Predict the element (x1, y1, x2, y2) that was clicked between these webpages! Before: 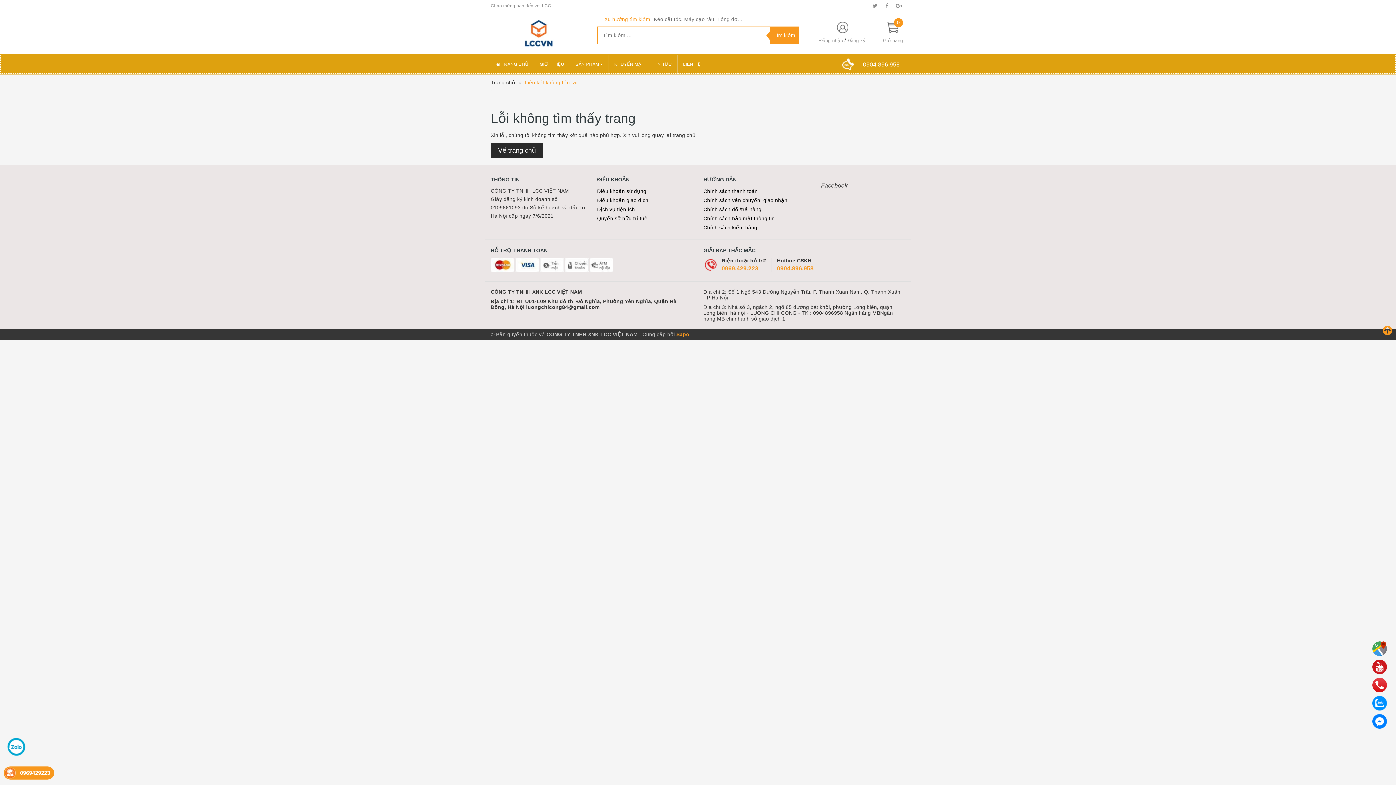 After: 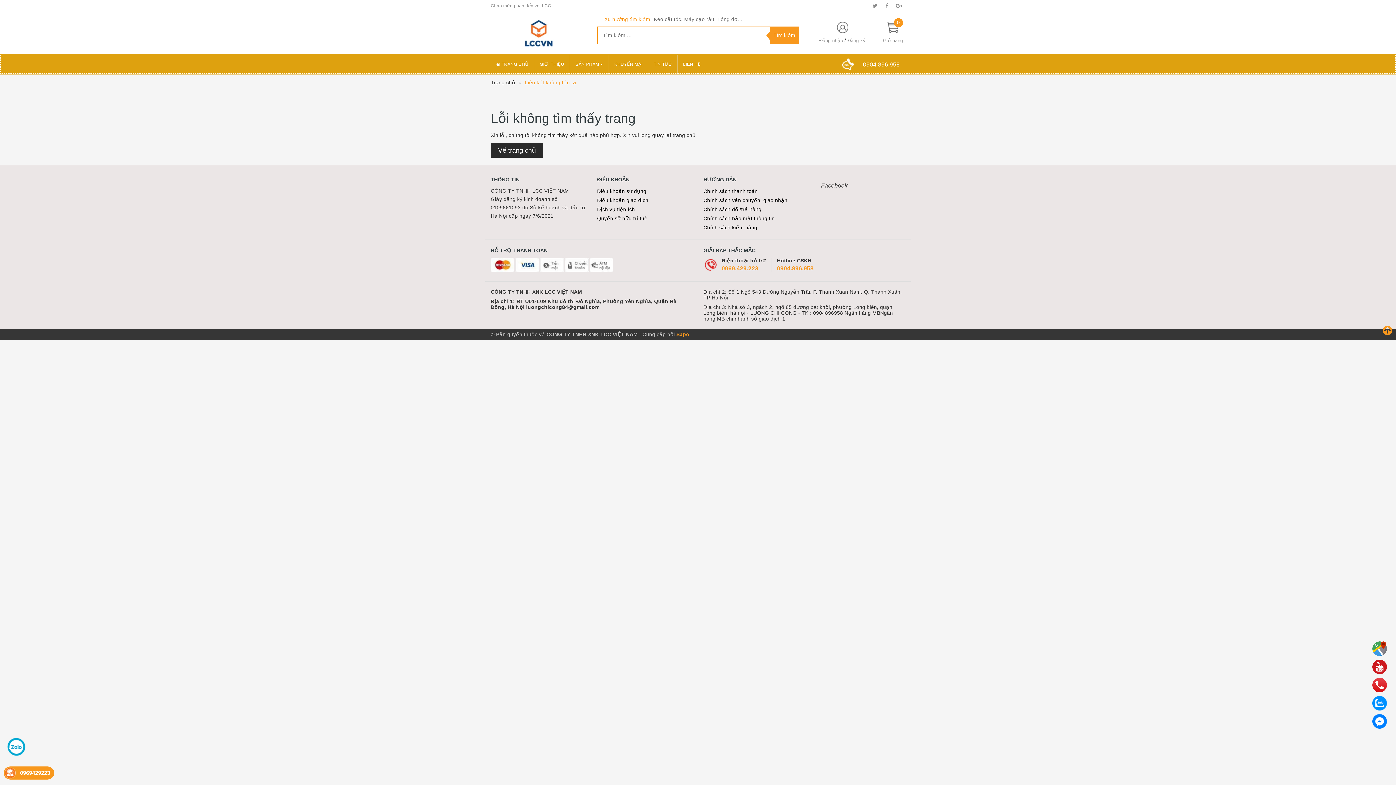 Action: bbox: (7, 738, 25, 756)